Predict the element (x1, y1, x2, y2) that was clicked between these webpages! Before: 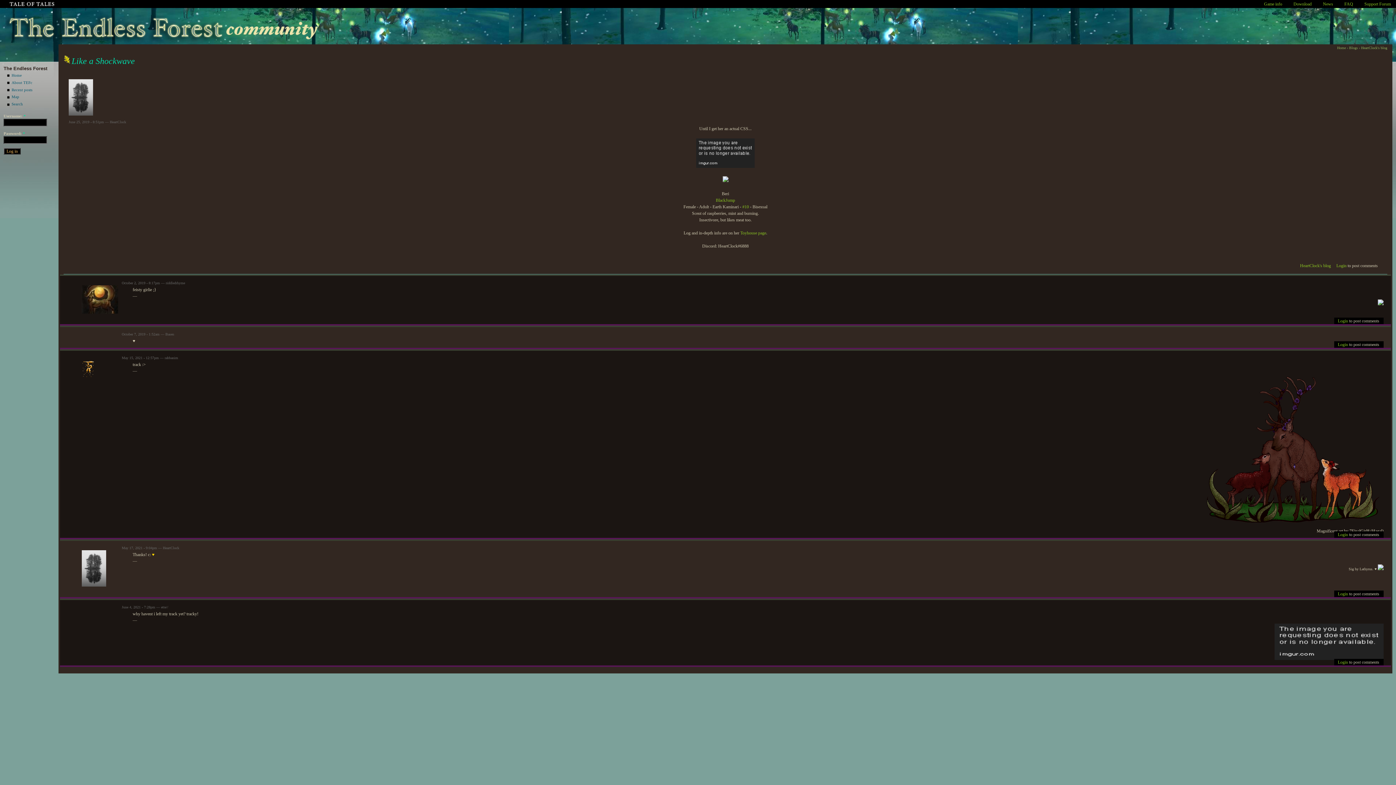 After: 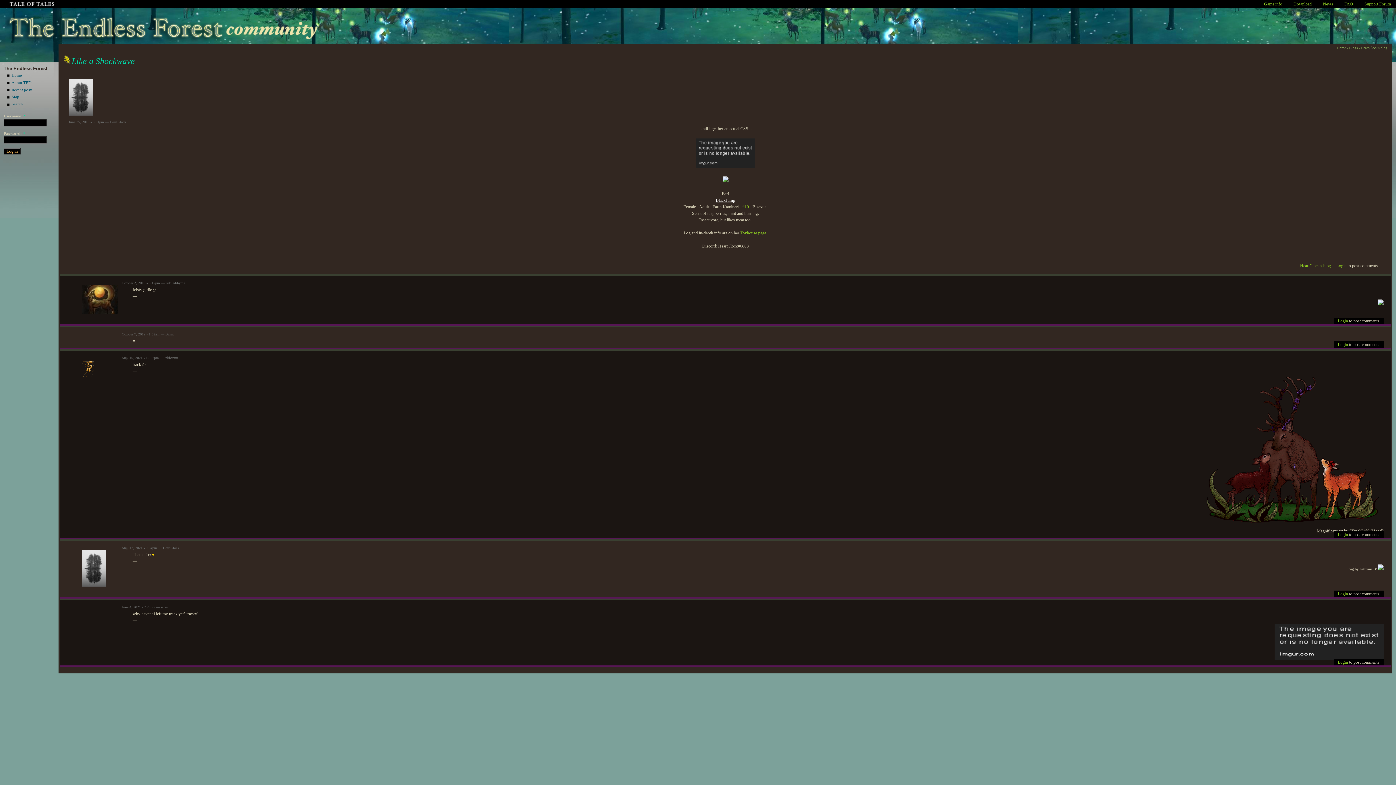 Action: label: BlackJump bbox: (716, 197, 735, 202)